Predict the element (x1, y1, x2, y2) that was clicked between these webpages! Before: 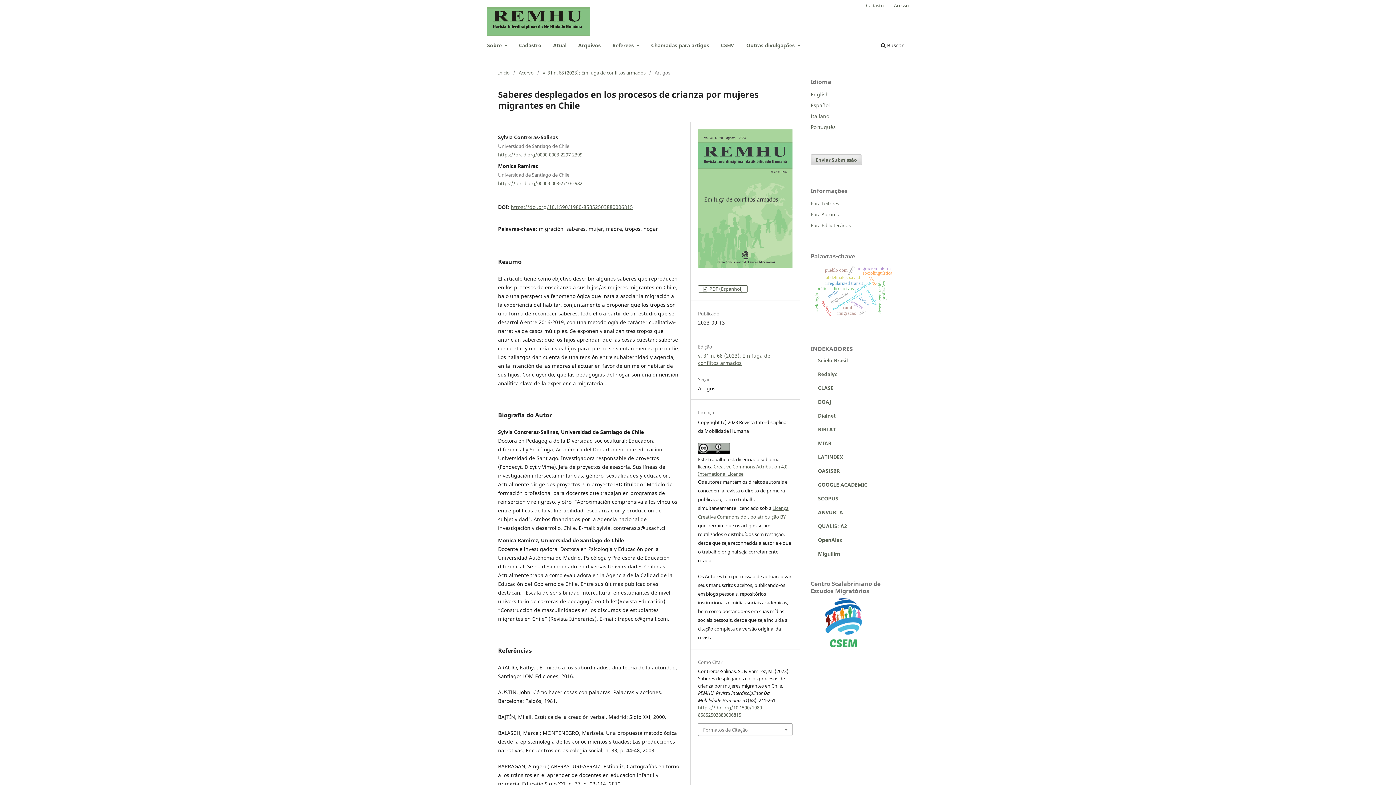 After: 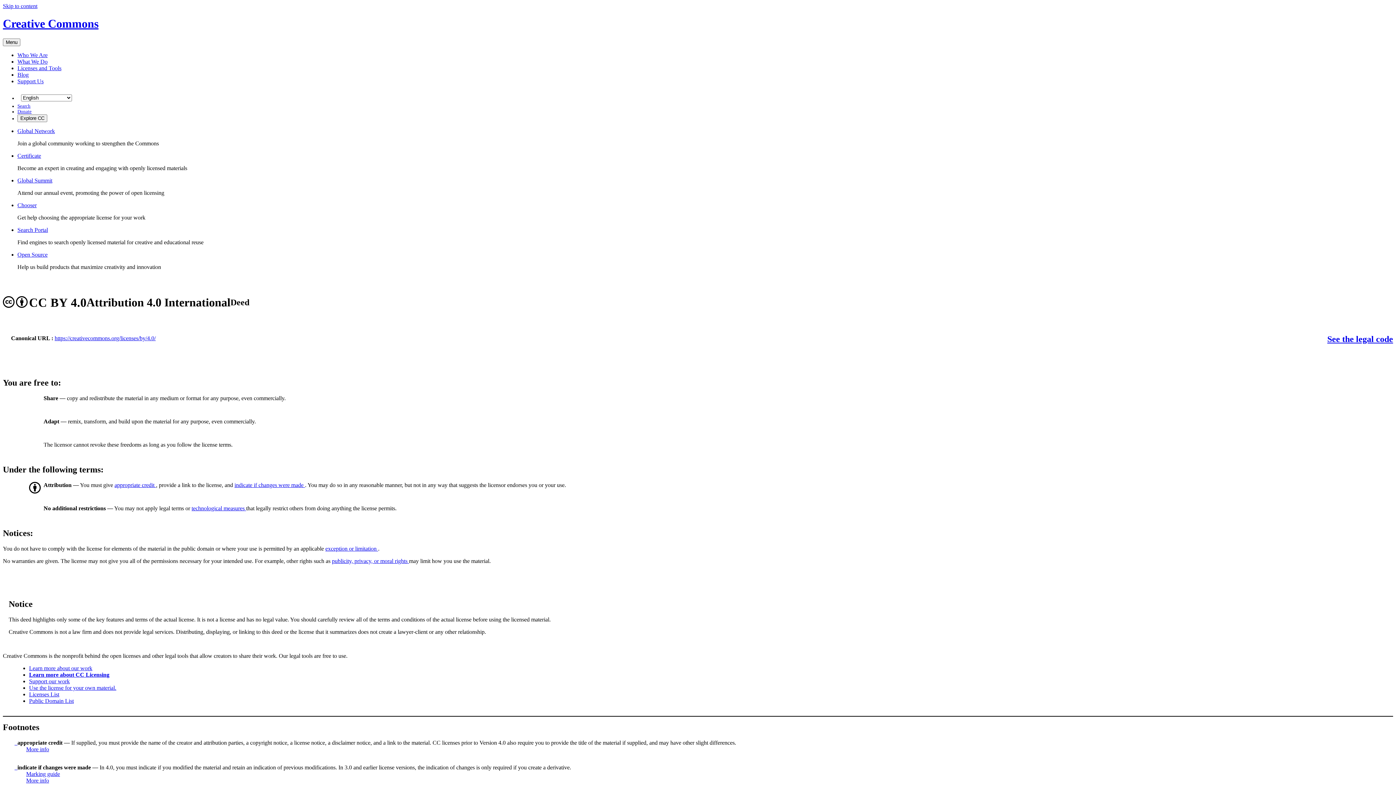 Action: bbox: (698, 449, 730, 455)